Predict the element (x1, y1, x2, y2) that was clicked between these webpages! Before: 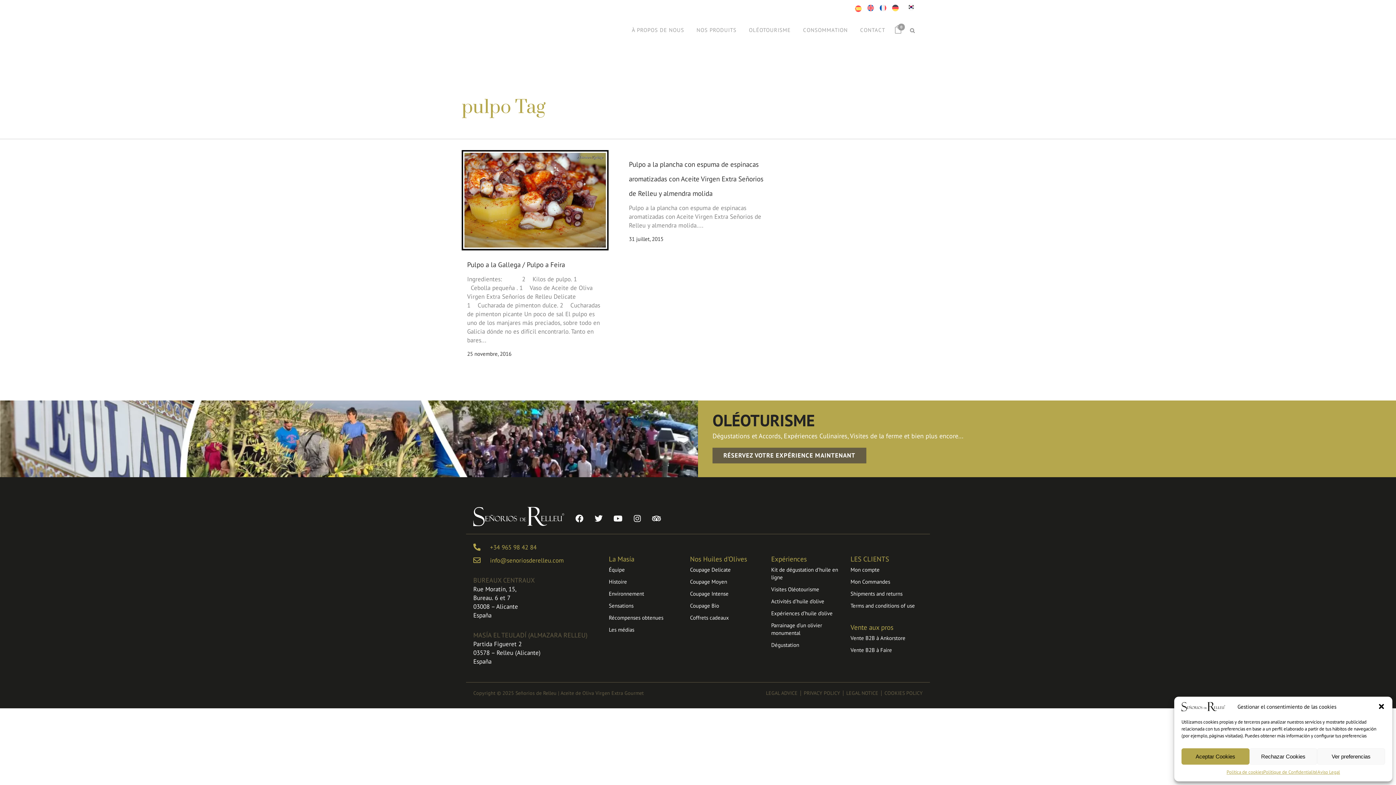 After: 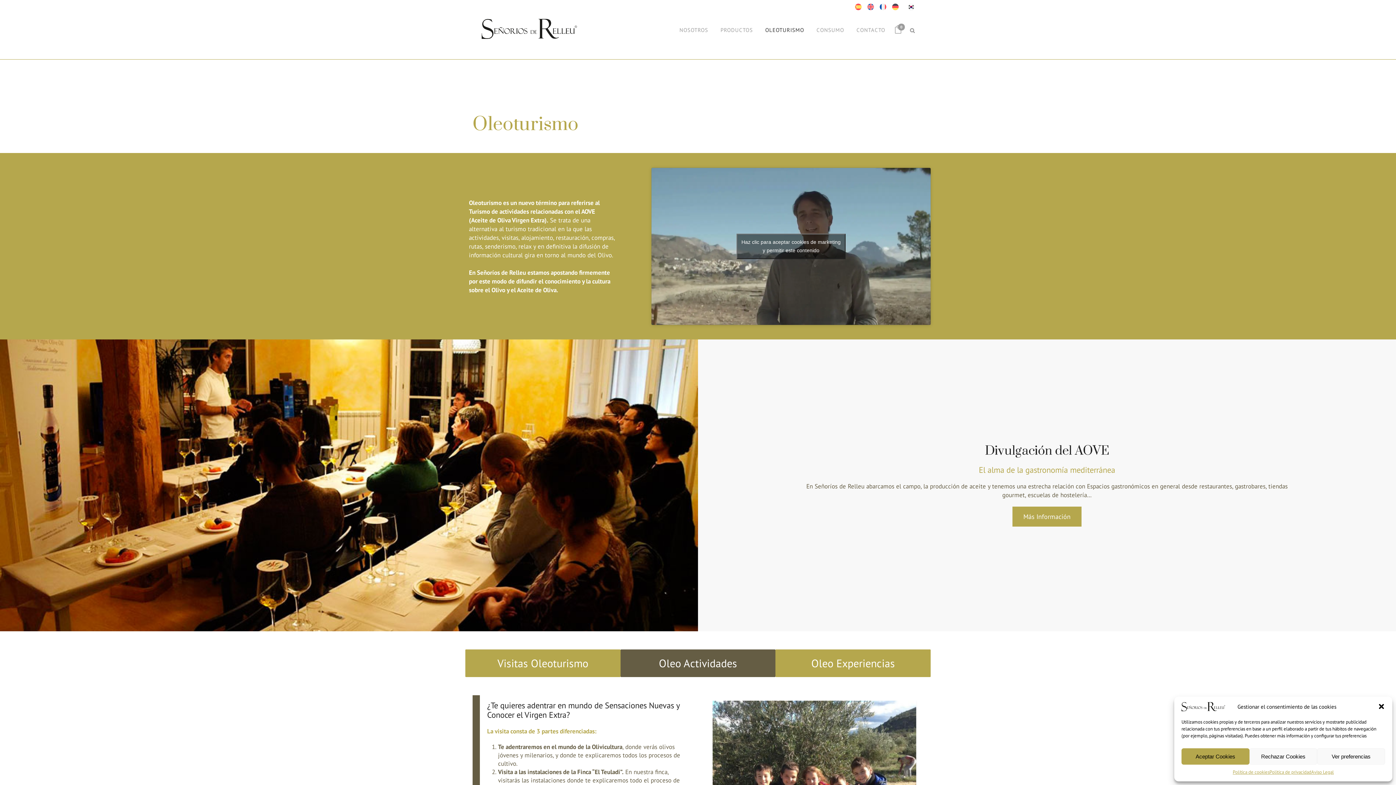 Action: bbox: (712, 447, 866, 463) label: RÉSERVEZ VOTRE EXPÉRIENCE MAINTENANT